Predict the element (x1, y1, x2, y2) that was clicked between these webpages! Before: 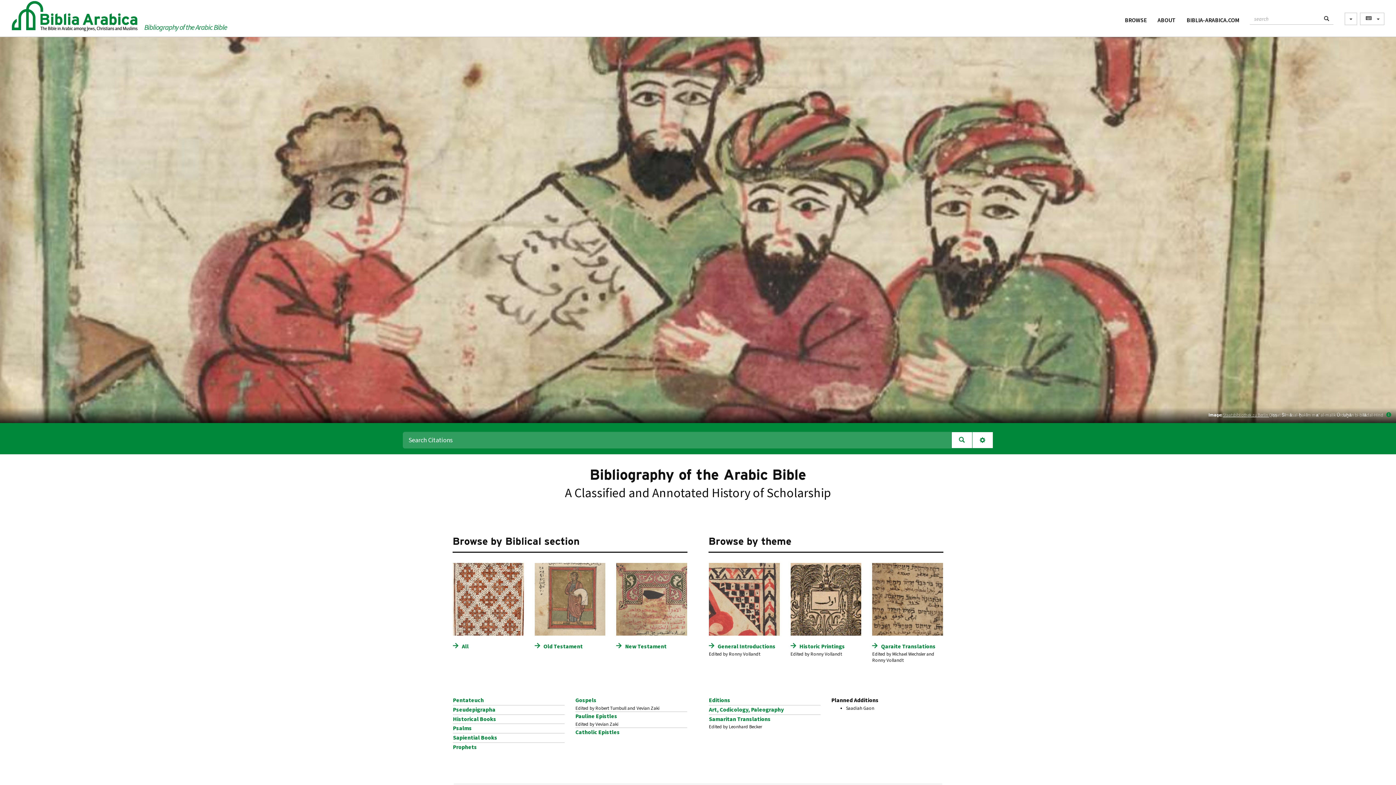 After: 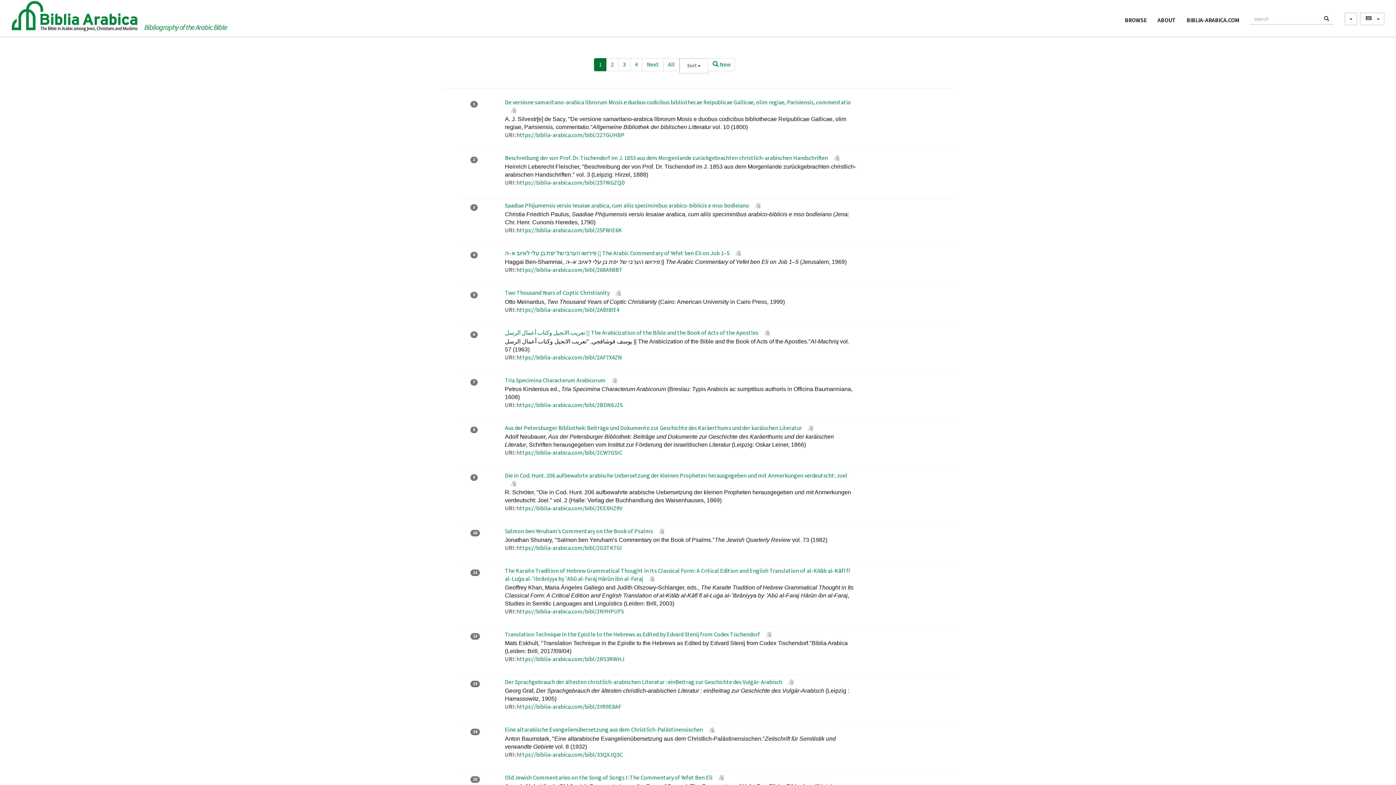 Action: bbox: (951, 432, 972, 448)